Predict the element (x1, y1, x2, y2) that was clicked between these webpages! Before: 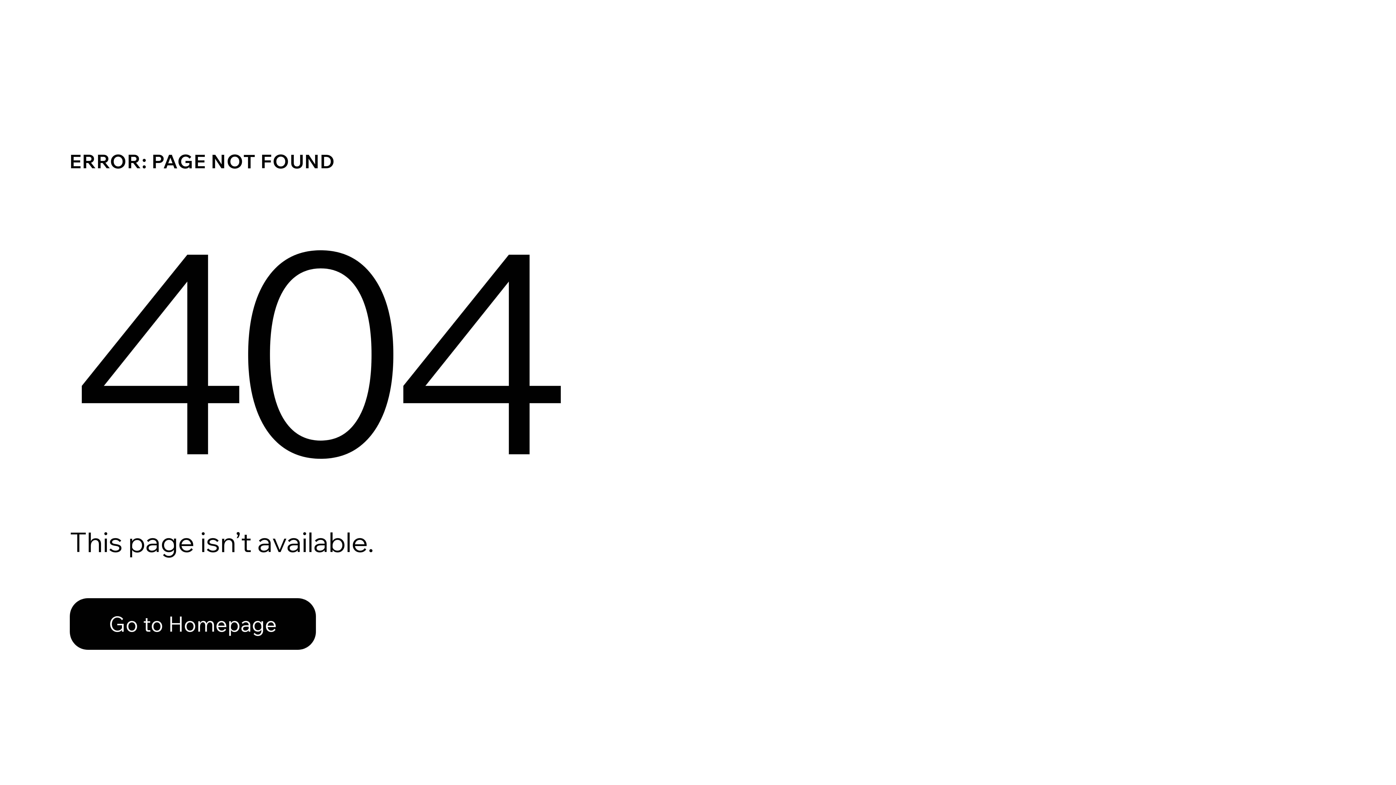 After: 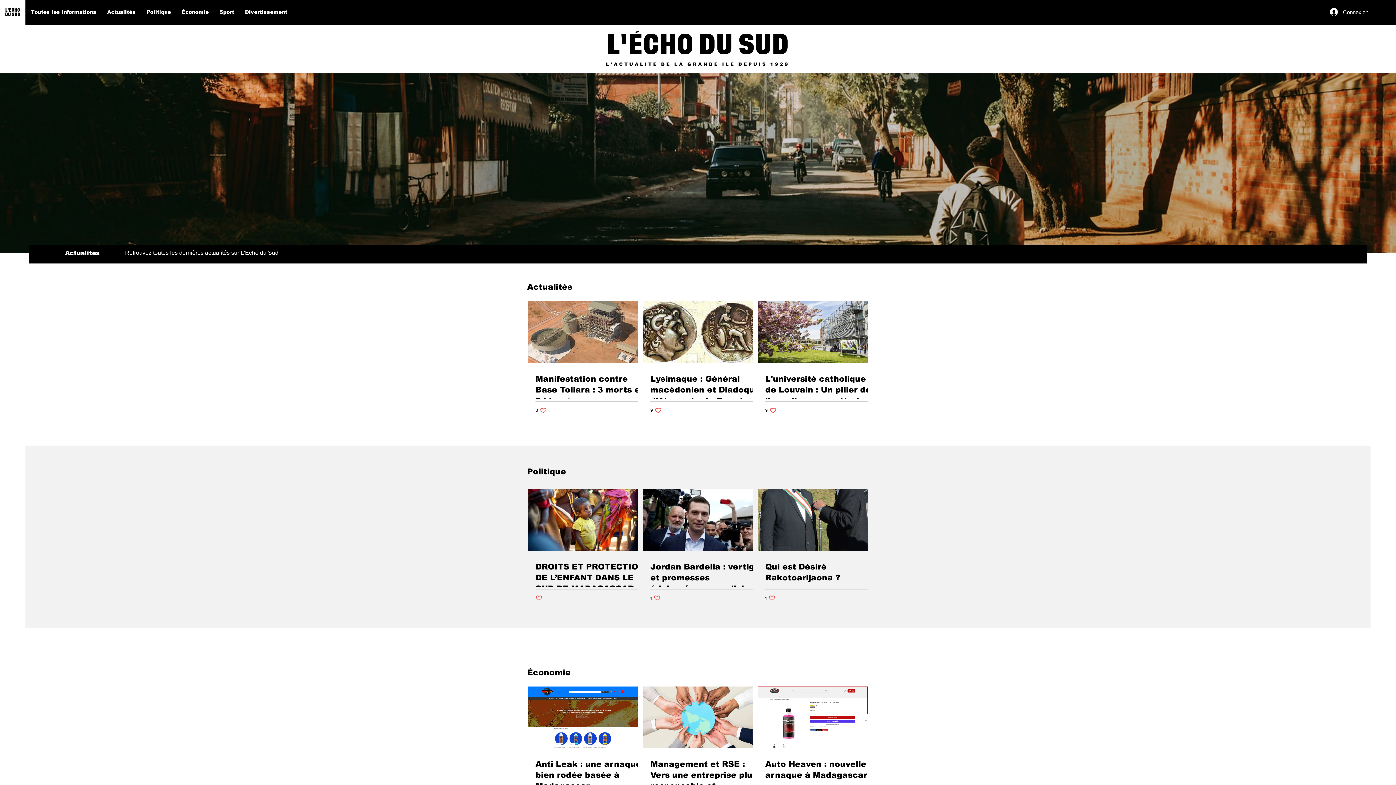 Action: label: Go to Homepage bbox: (69, 582, 768, 659)